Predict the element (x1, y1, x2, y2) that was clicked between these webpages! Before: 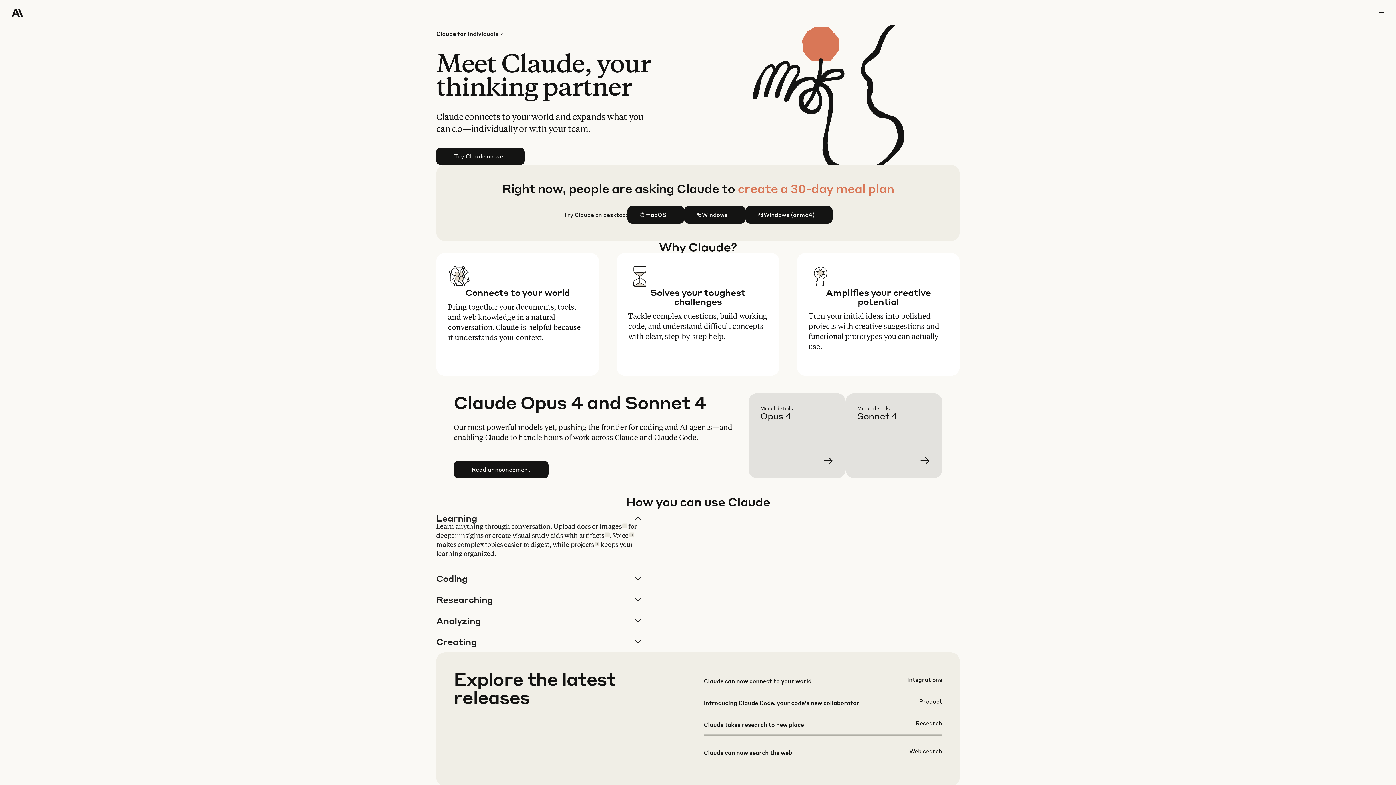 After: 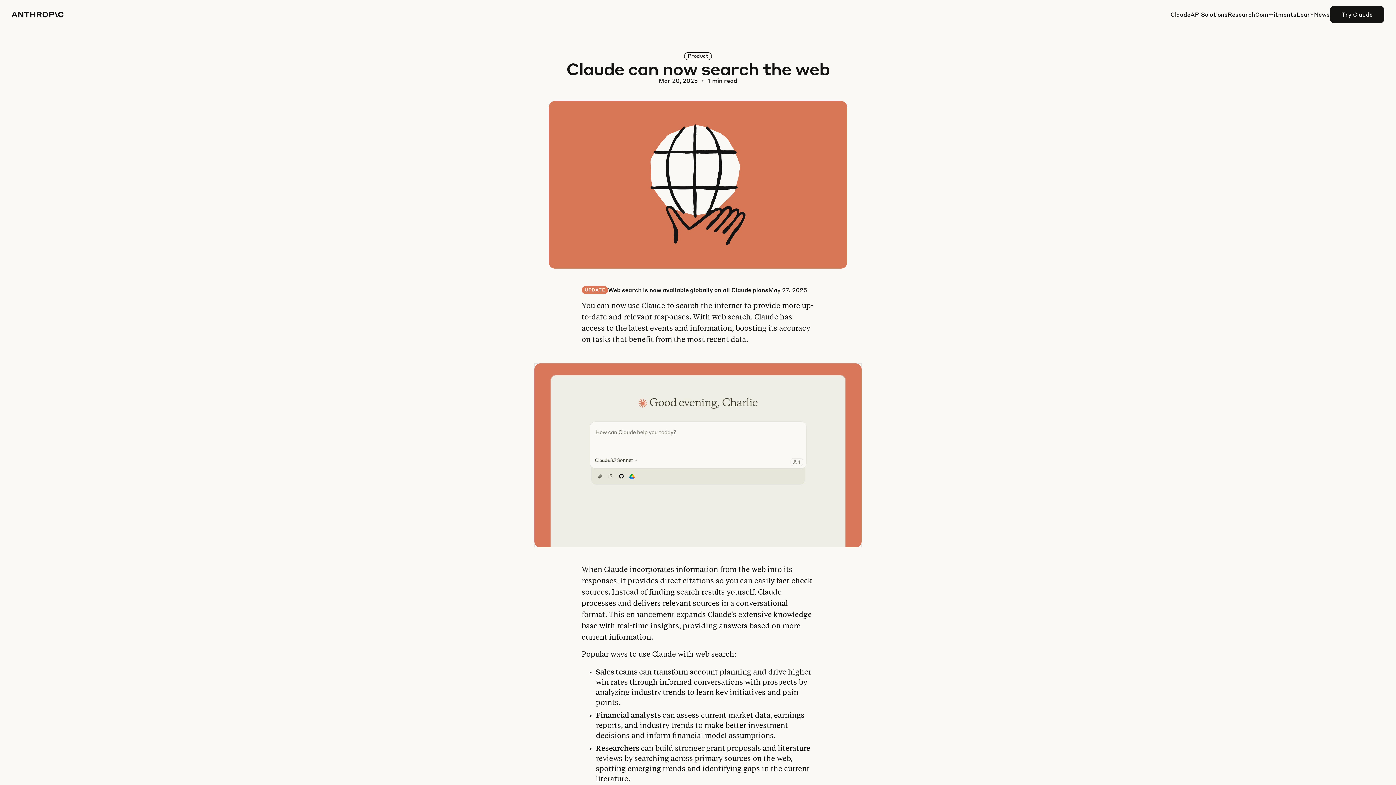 Action: bbox: (703, 747, 942, 780)